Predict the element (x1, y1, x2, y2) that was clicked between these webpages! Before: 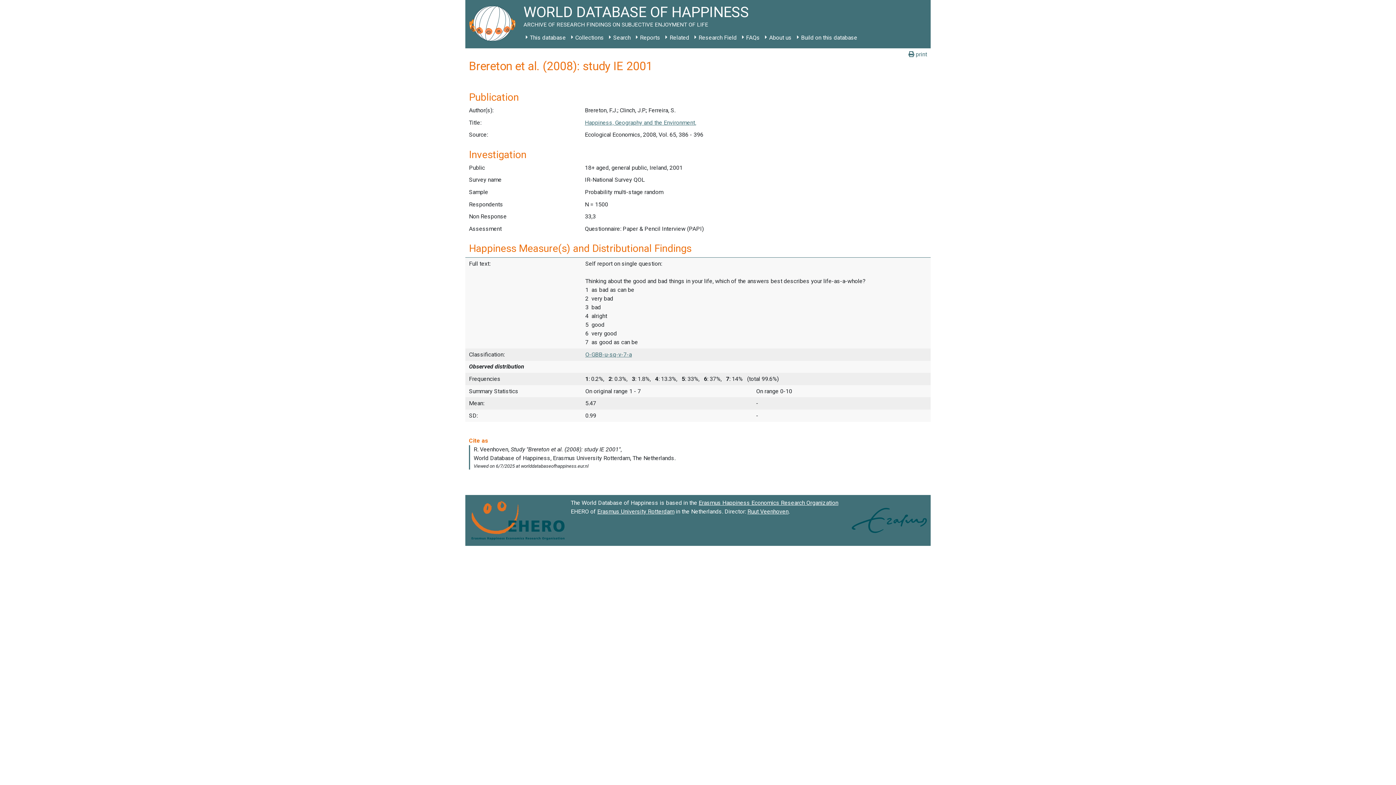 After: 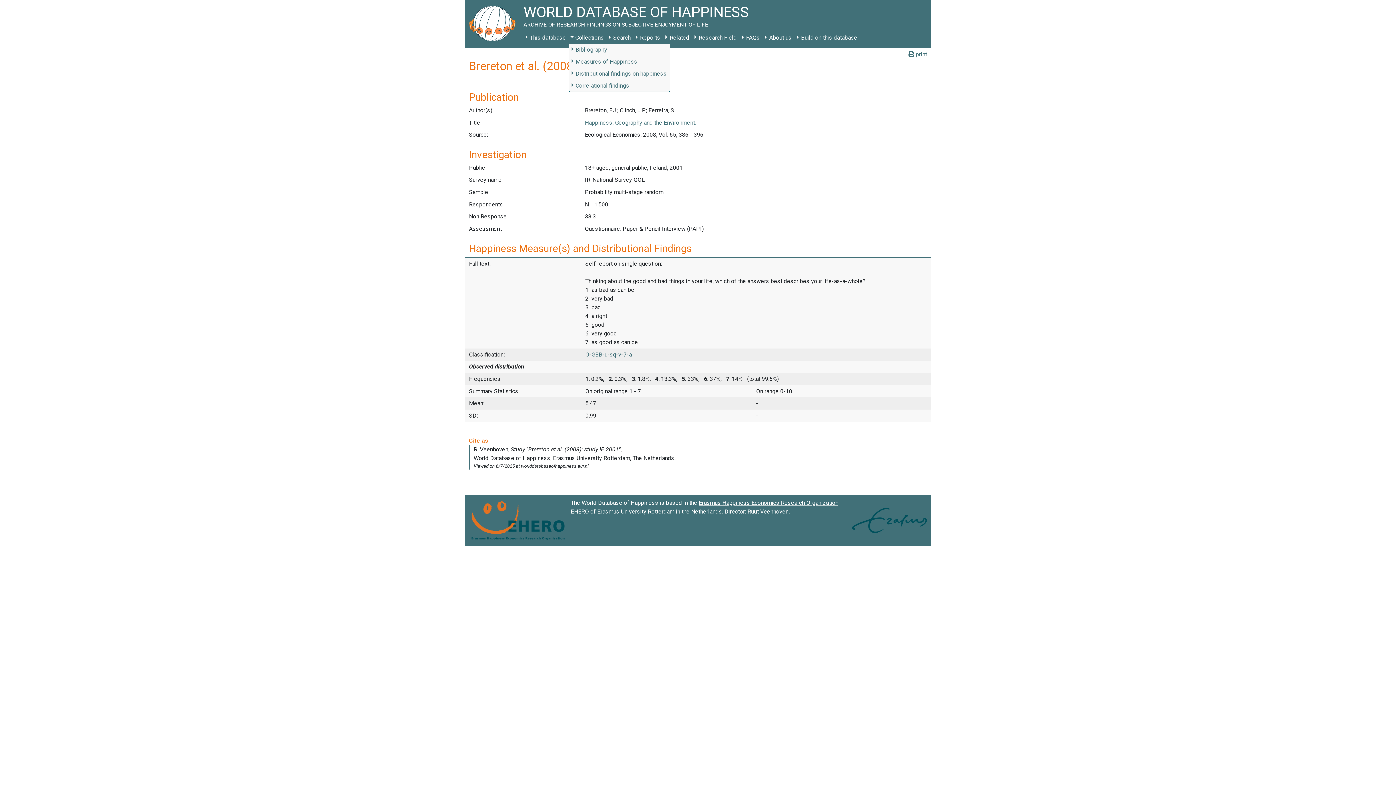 Action: bbox: (568, 31, 606, 44) label: Collections